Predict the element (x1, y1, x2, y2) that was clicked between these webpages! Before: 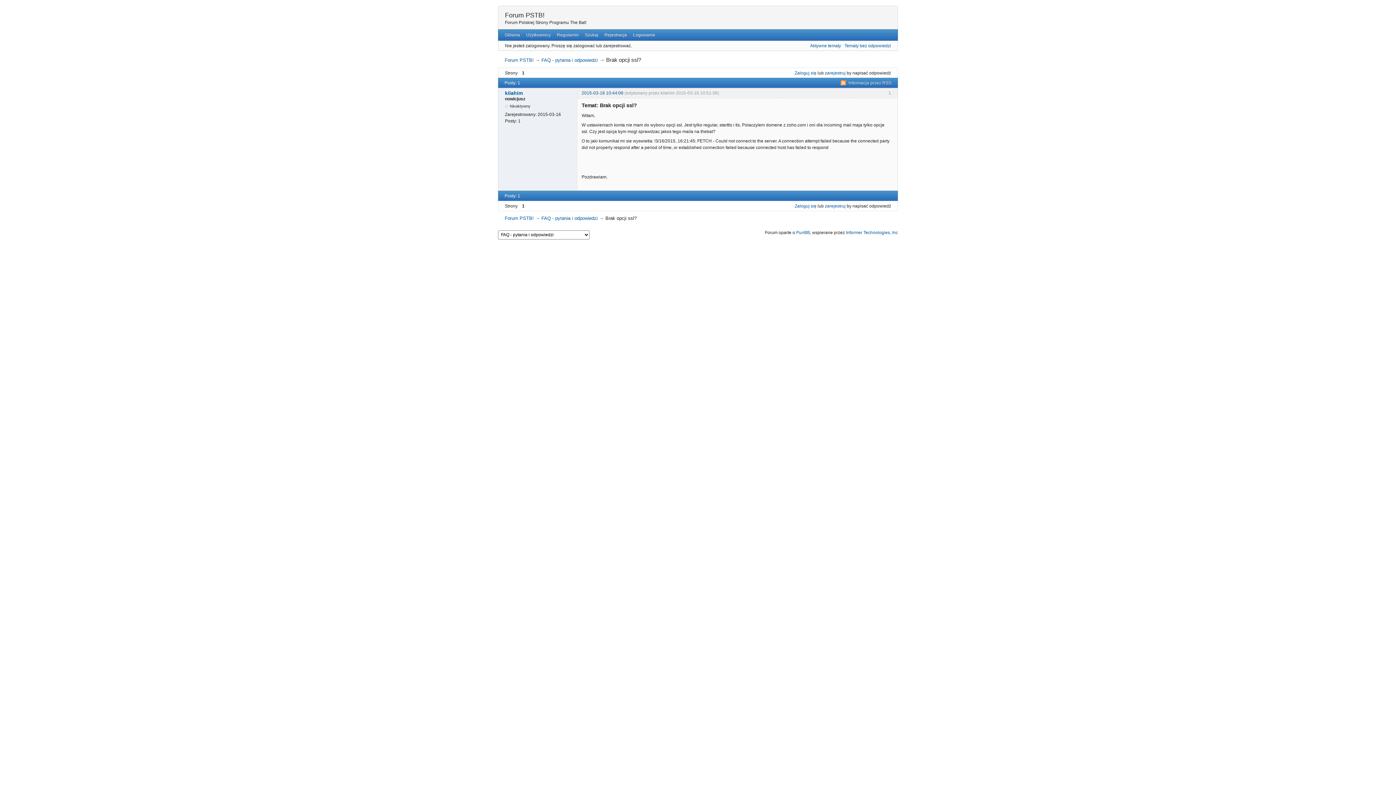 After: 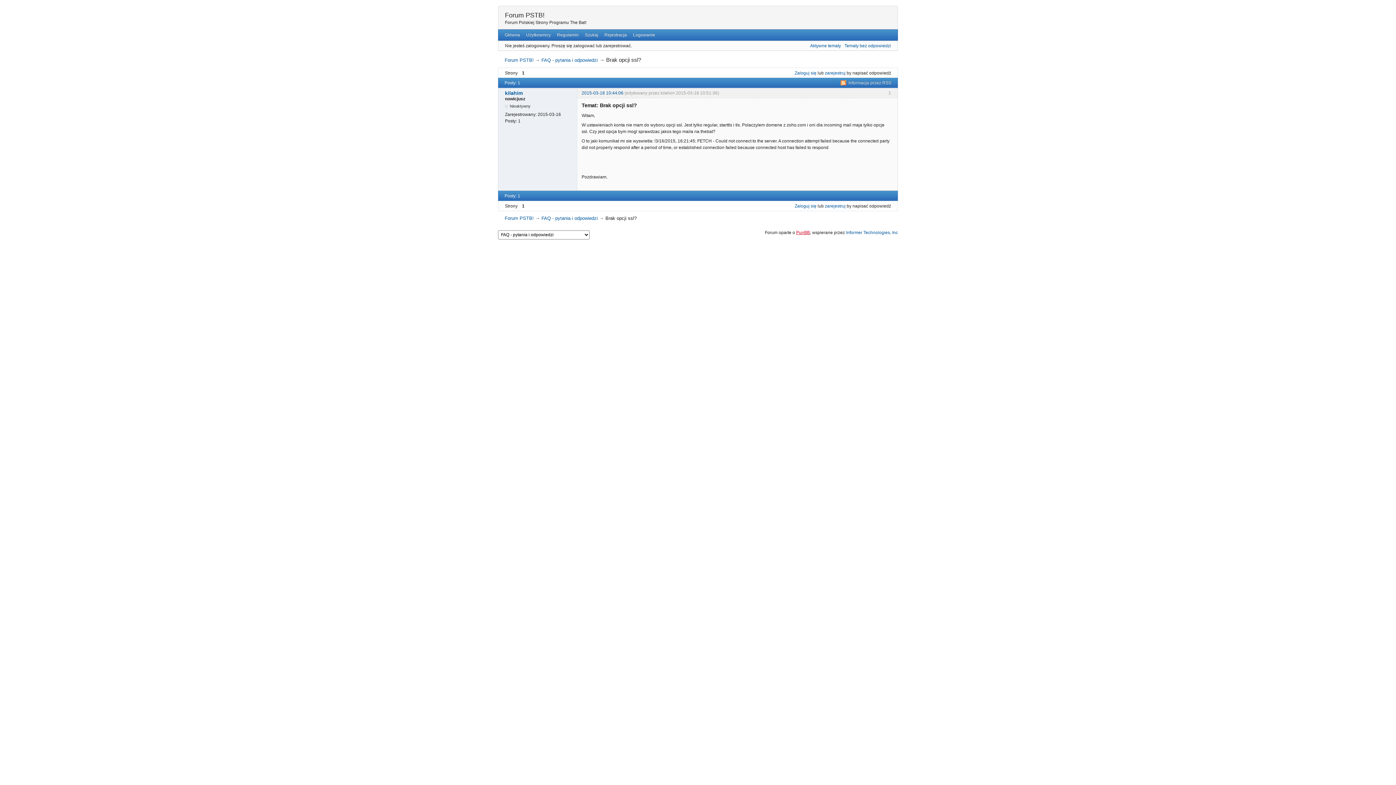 Action: label: PunBB bbox: (796, 230, 810, 235)